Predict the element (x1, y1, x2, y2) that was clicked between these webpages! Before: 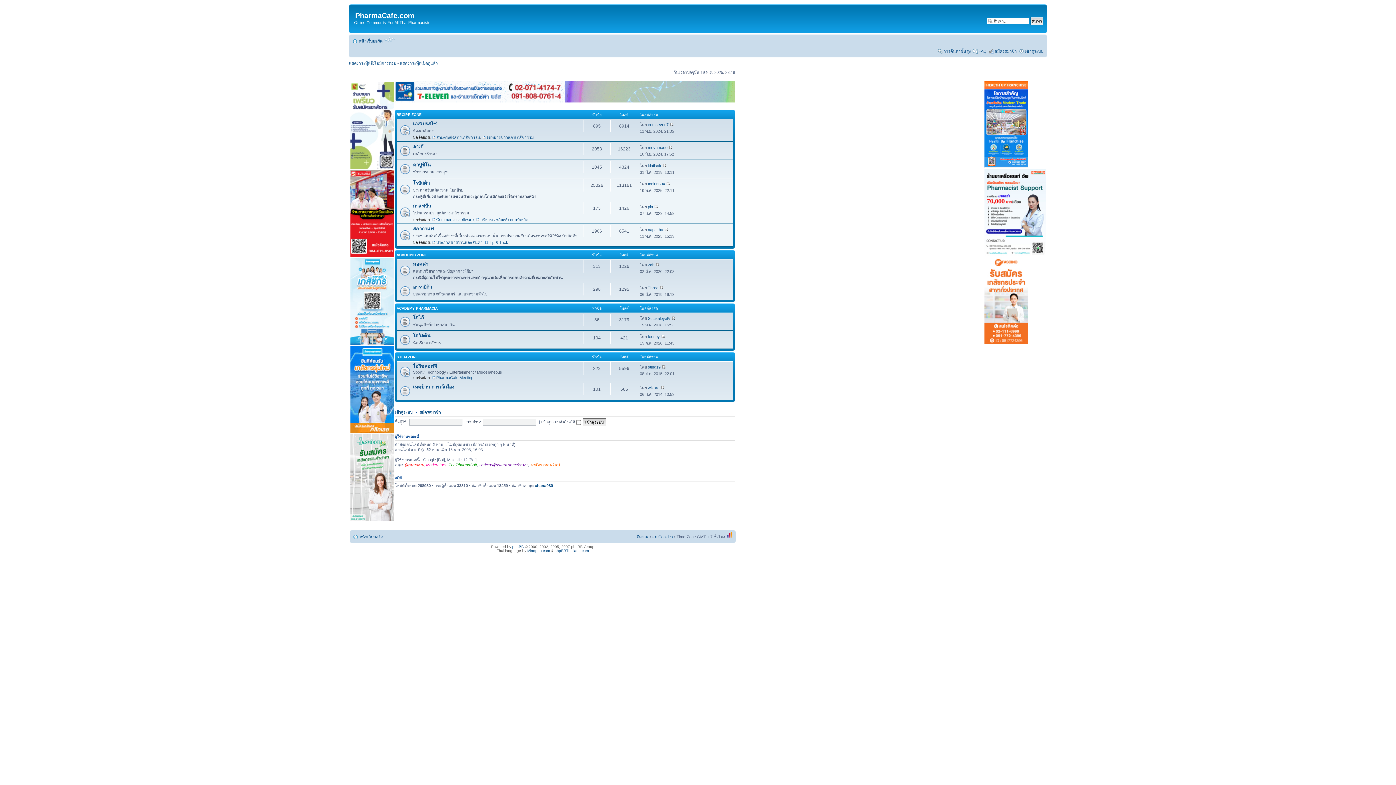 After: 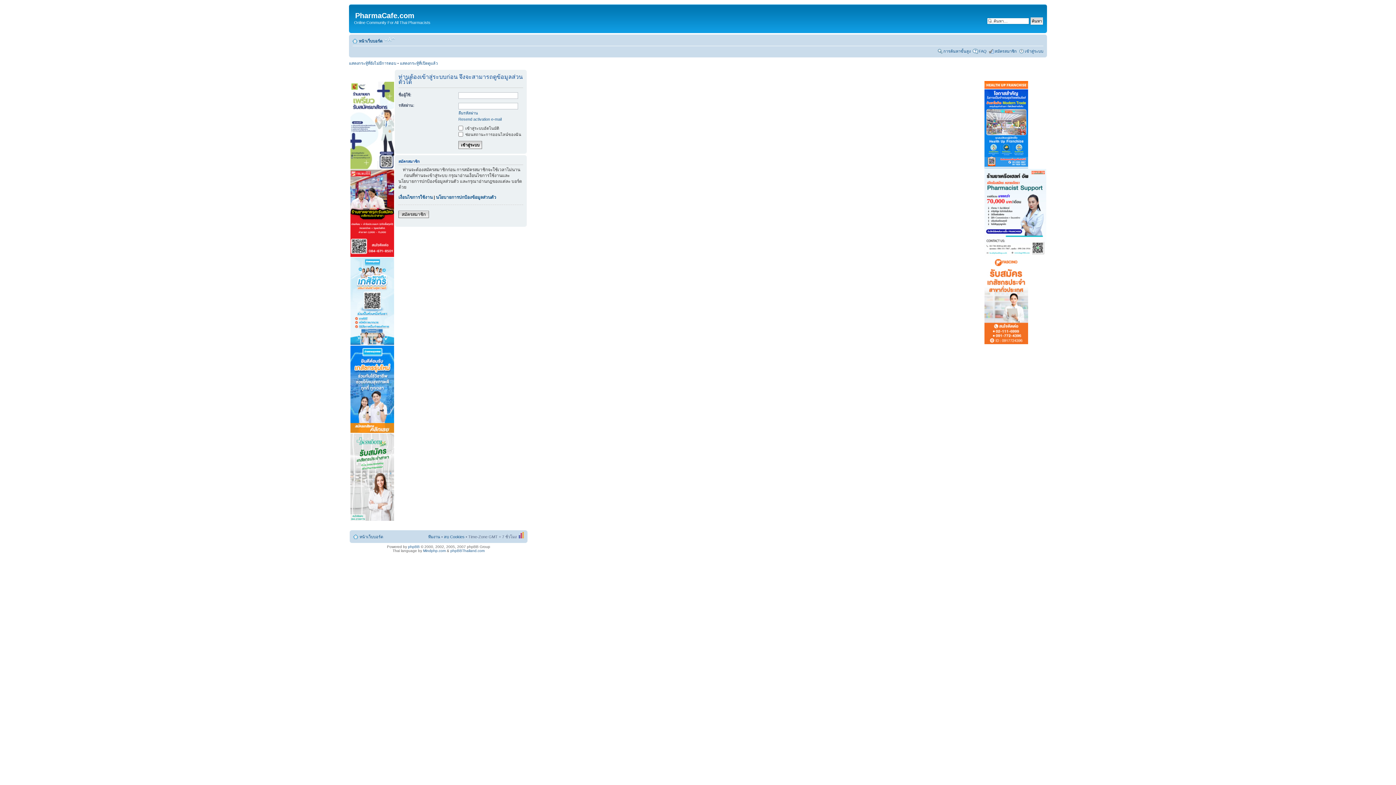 Action: label: zab bbox: (648, 262, 654, 267)